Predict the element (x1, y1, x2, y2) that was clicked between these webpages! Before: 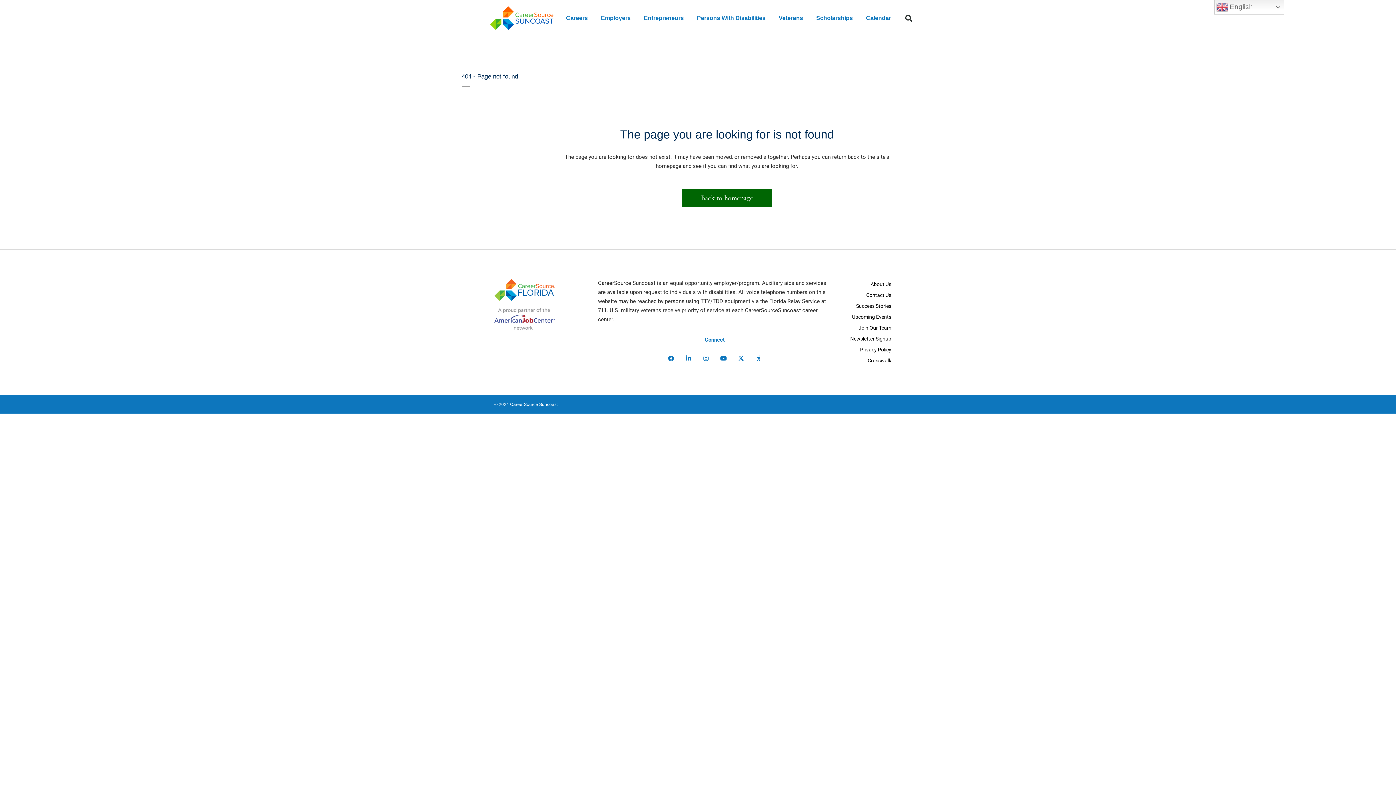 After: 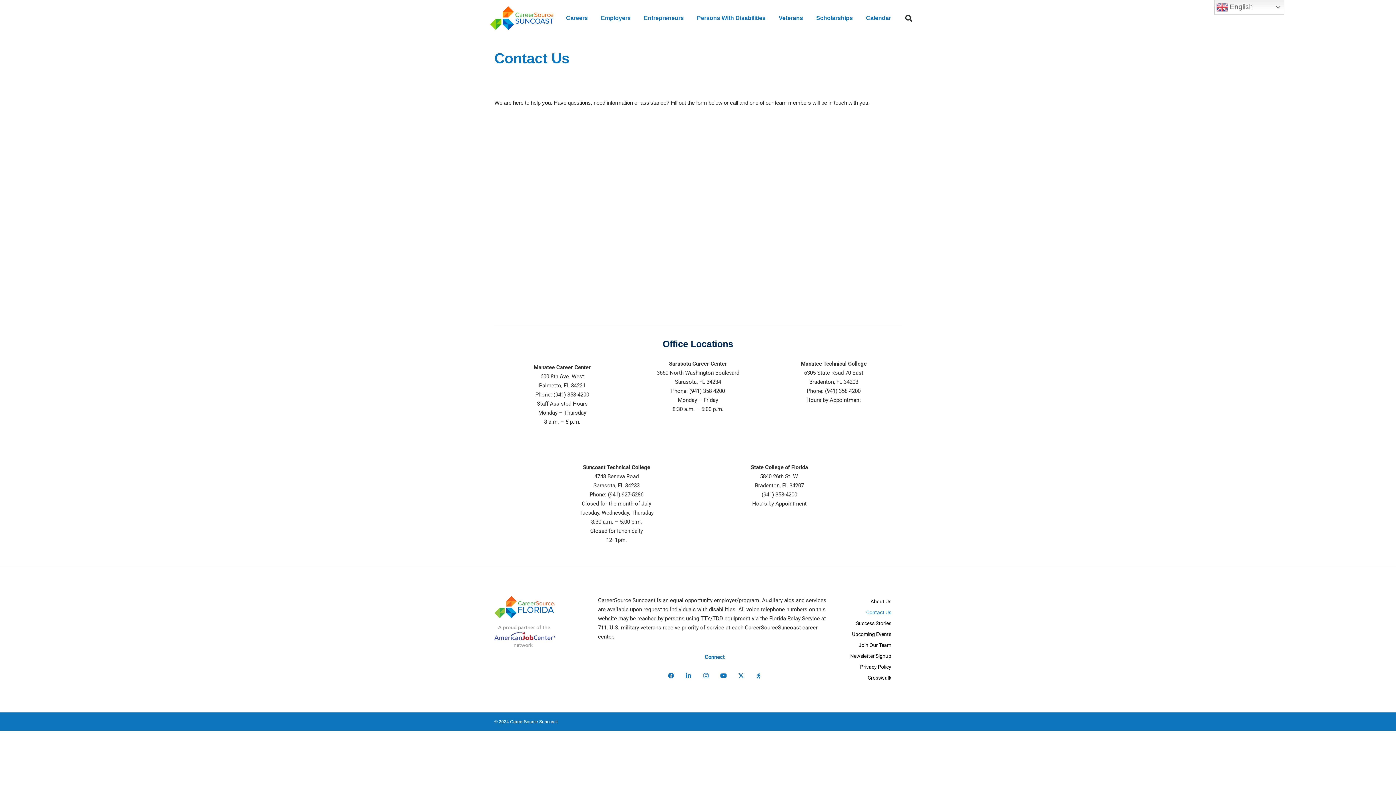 Action: bbox: (838, 289, 898, 300) label: Contact Us